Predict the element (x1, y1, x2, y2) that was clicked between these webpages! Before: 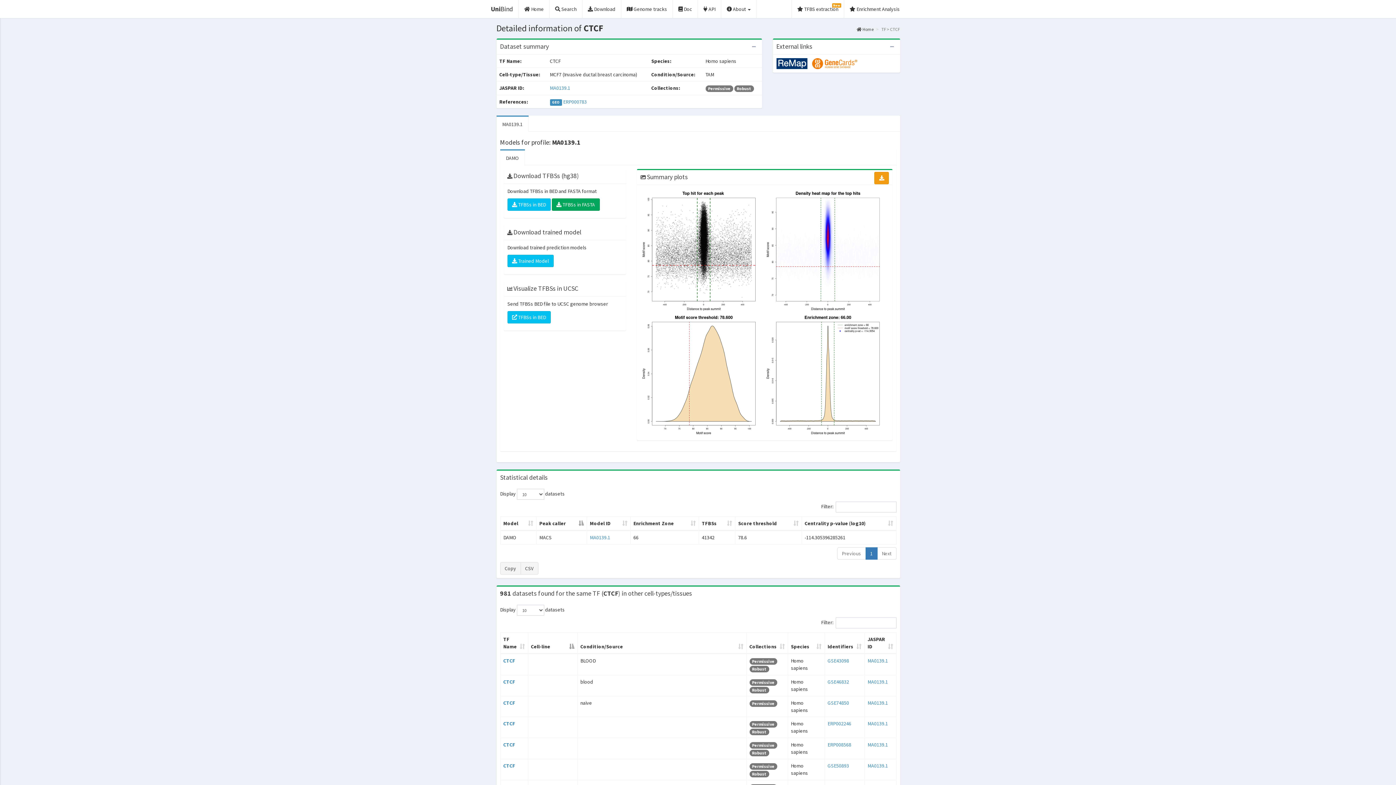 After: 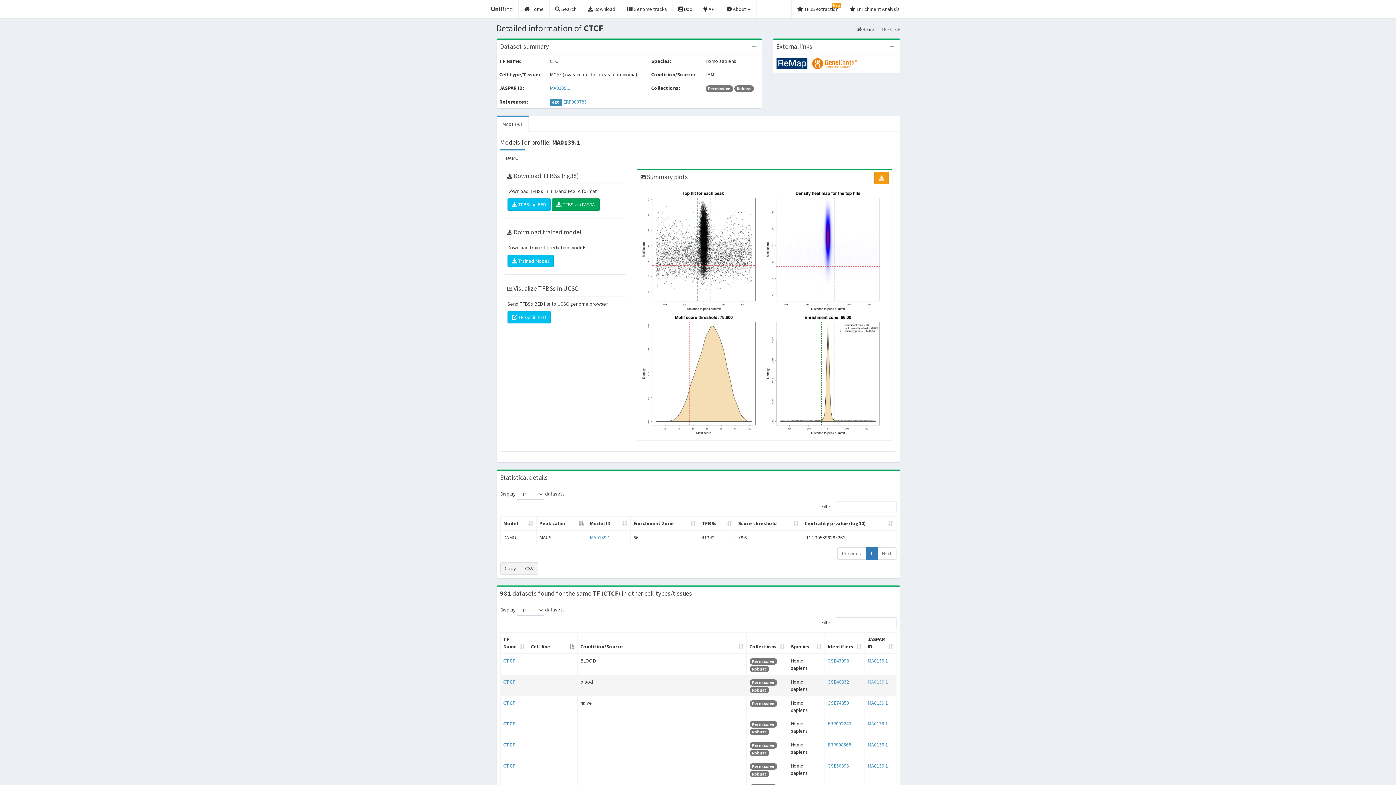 Action: bbox: (867, 679, 888, 685) label: MA0139.1